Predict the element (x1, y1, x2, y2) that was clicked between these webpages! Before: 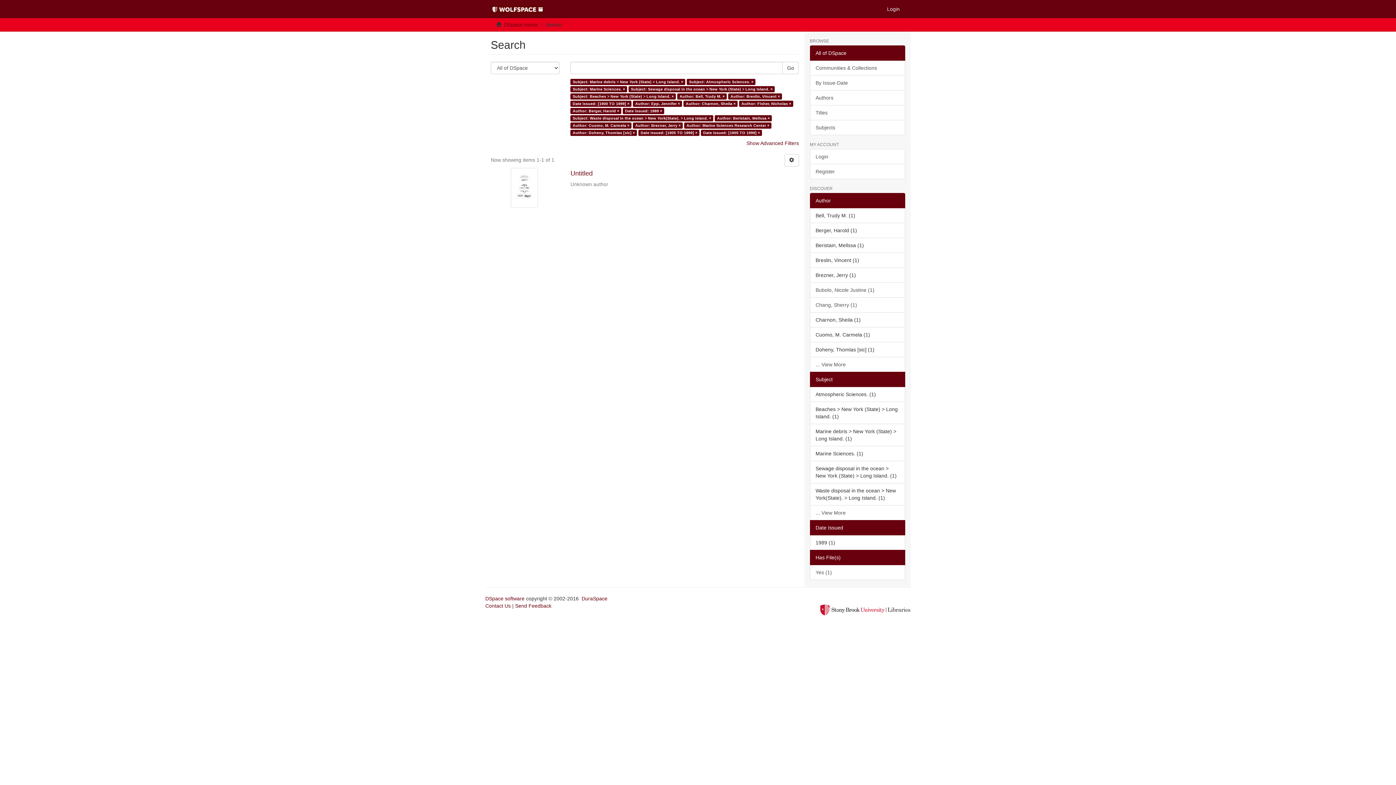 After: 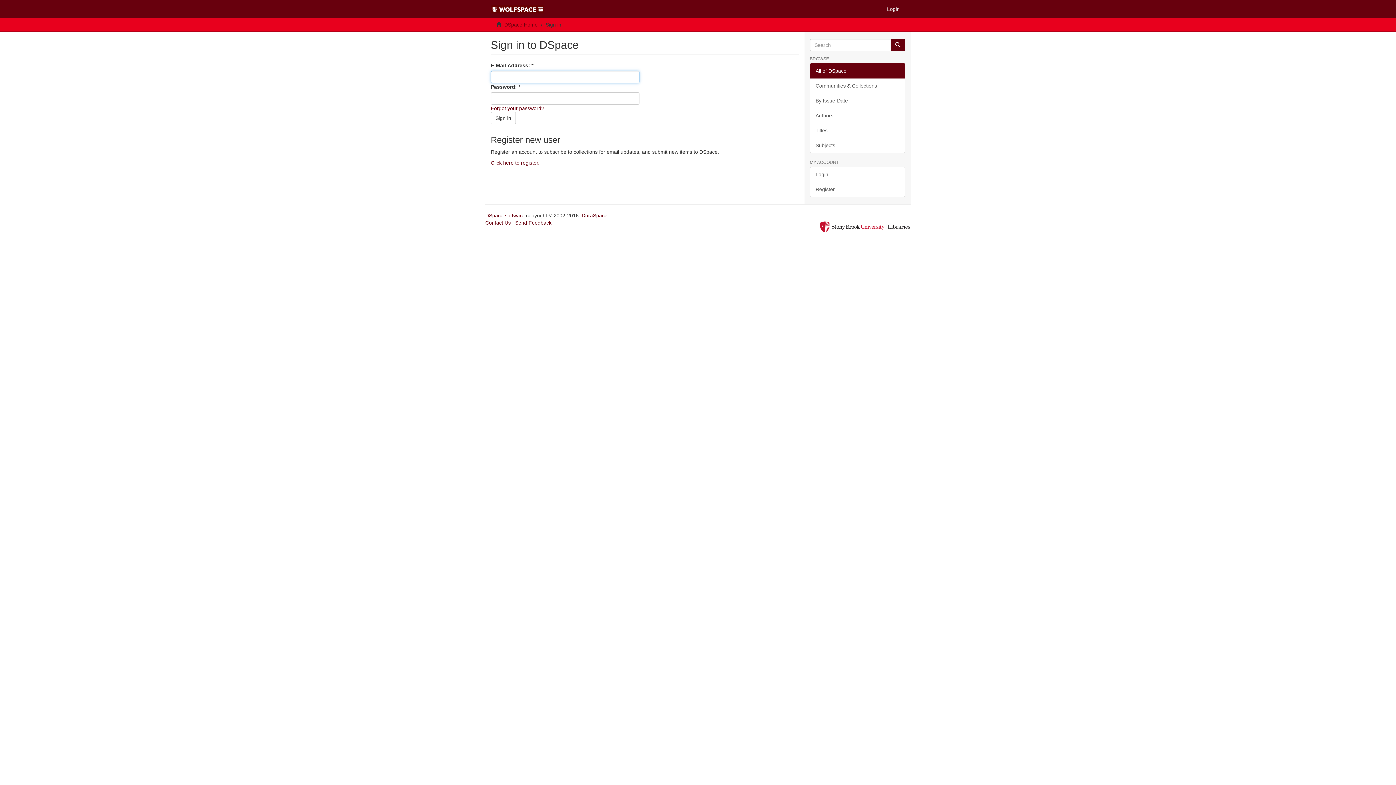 Action: label: Login bbox: (881, 0, 905, 18)